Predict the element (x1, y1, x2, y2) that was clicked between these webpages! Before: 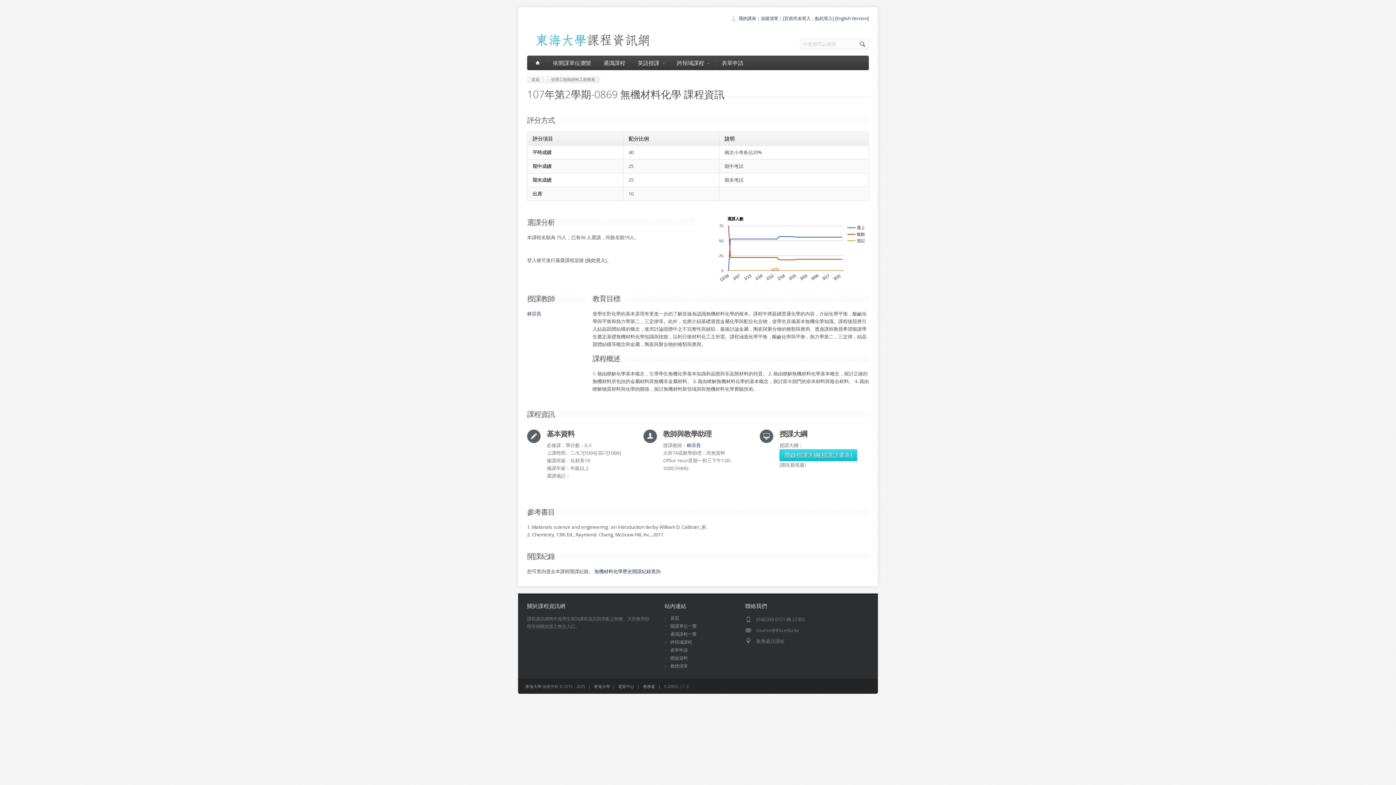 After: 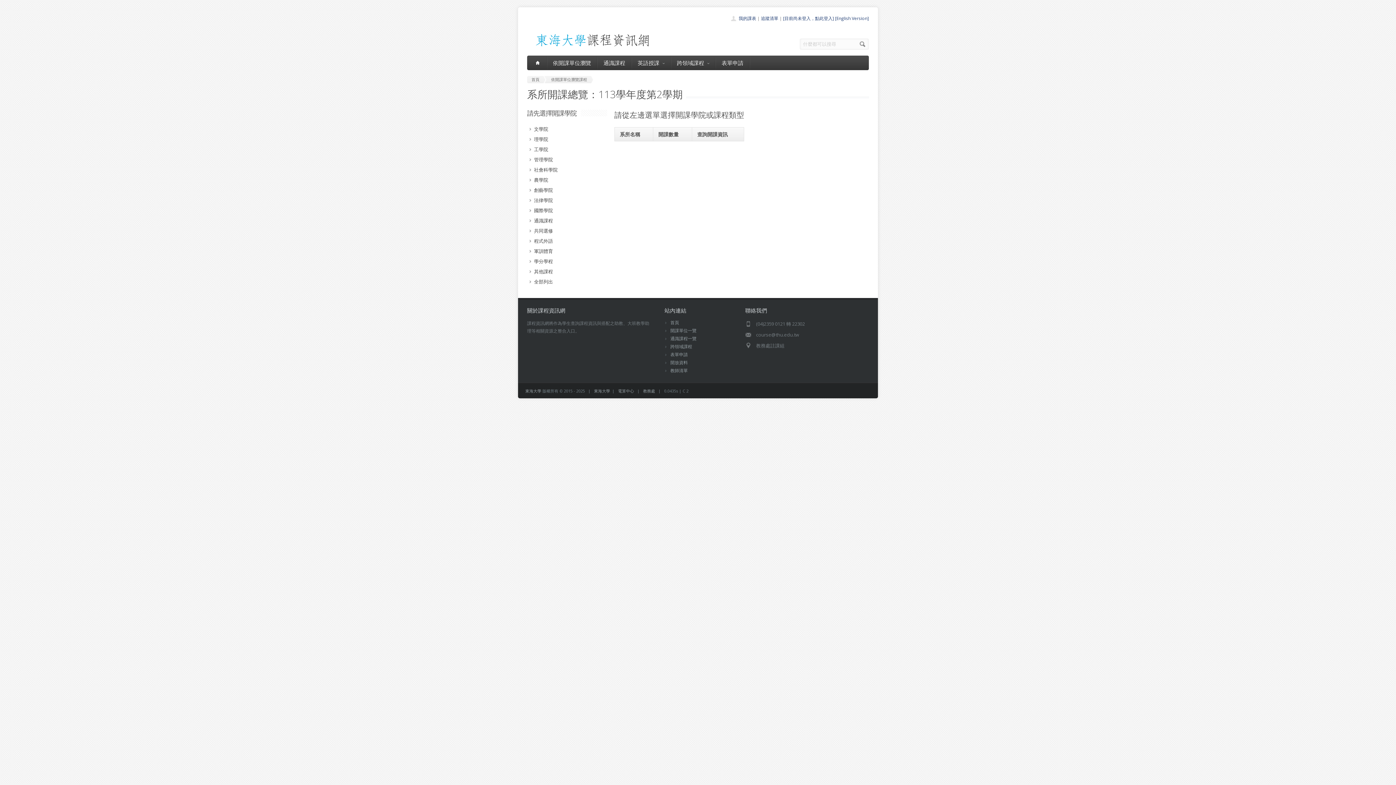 Action: bbox: (670, 623, 696, 629) label: 開課單位一覽